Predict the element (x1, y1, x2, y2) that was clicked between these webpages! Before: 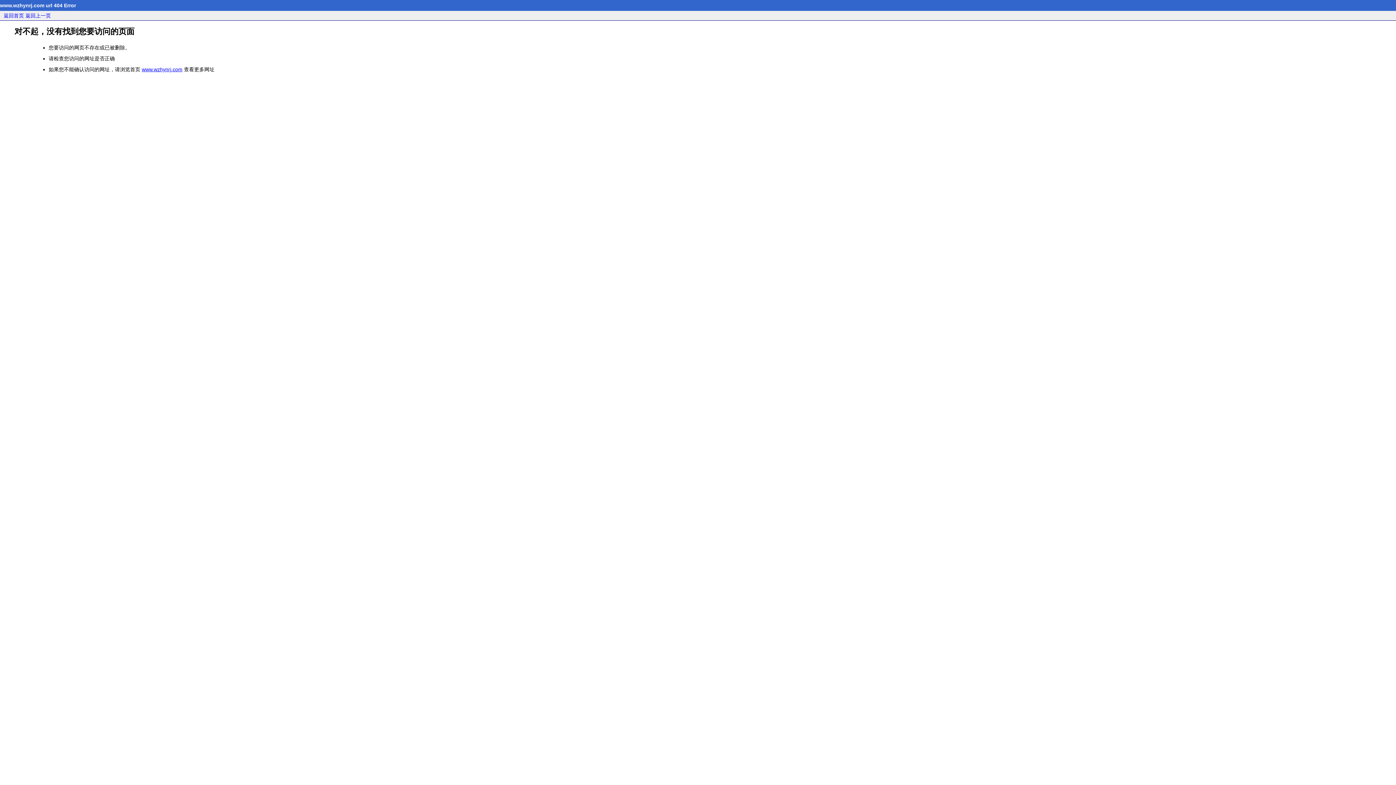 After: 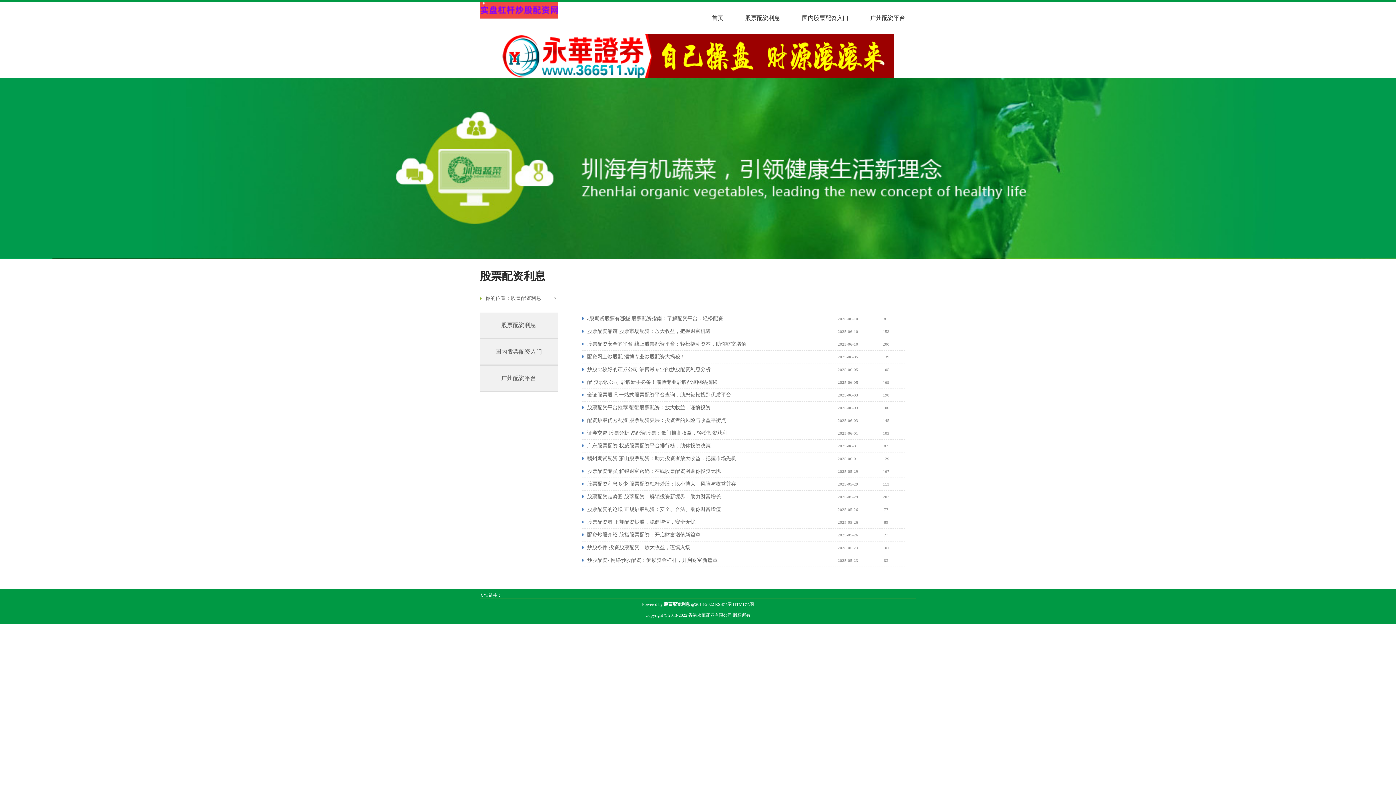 Action: bbox: (3, 12, 24, 18) label: 返回首页